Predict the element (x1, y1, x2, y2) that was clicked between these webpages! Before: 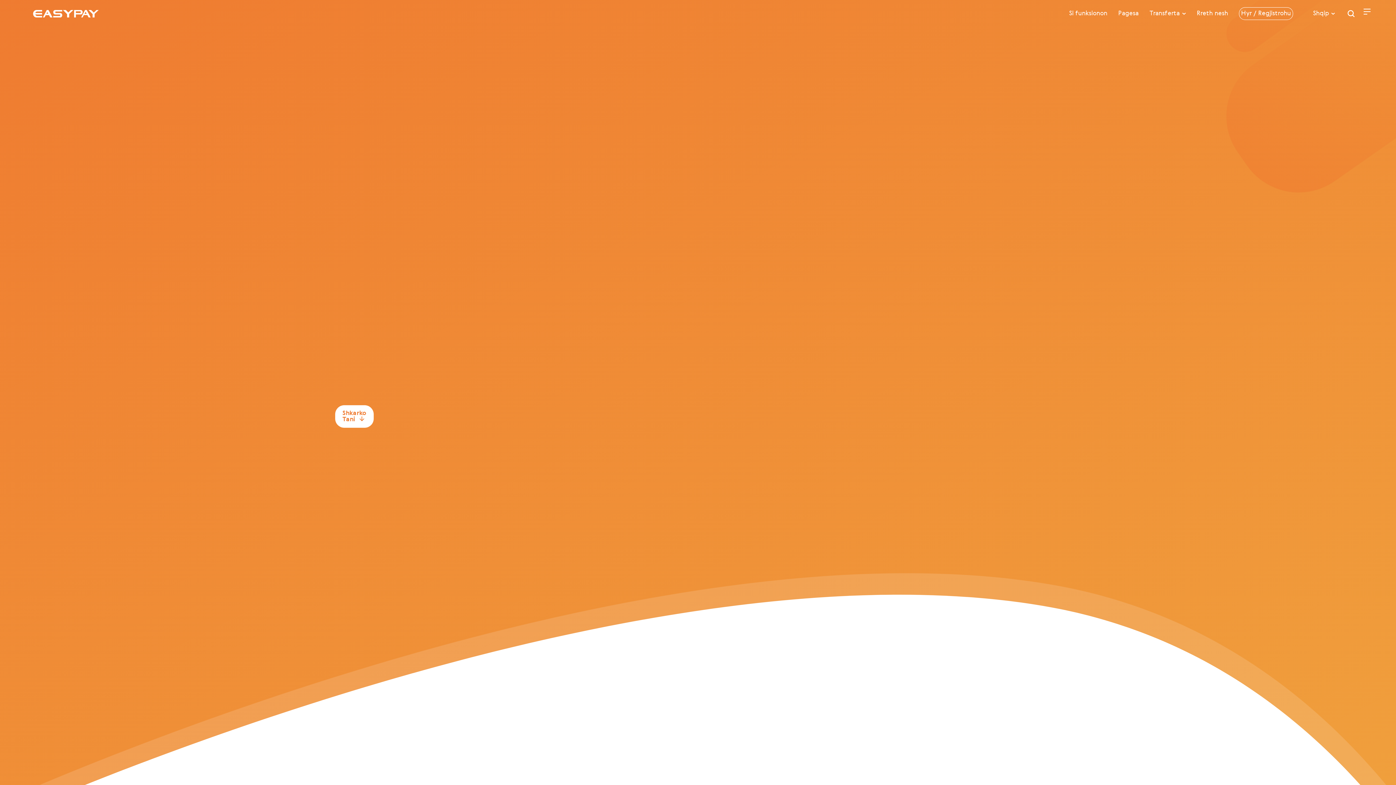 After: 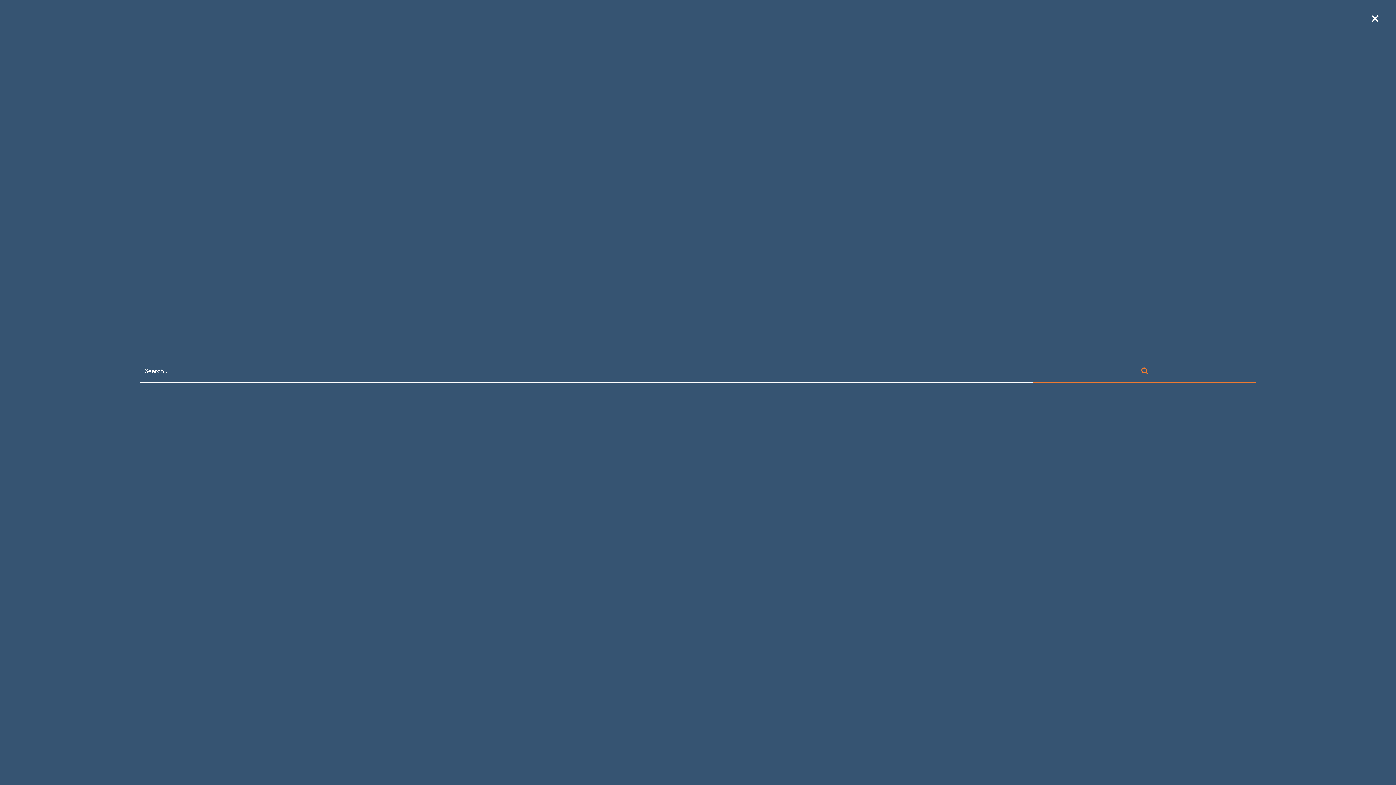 Action: bbox: (1348, 10, 1354, 17)